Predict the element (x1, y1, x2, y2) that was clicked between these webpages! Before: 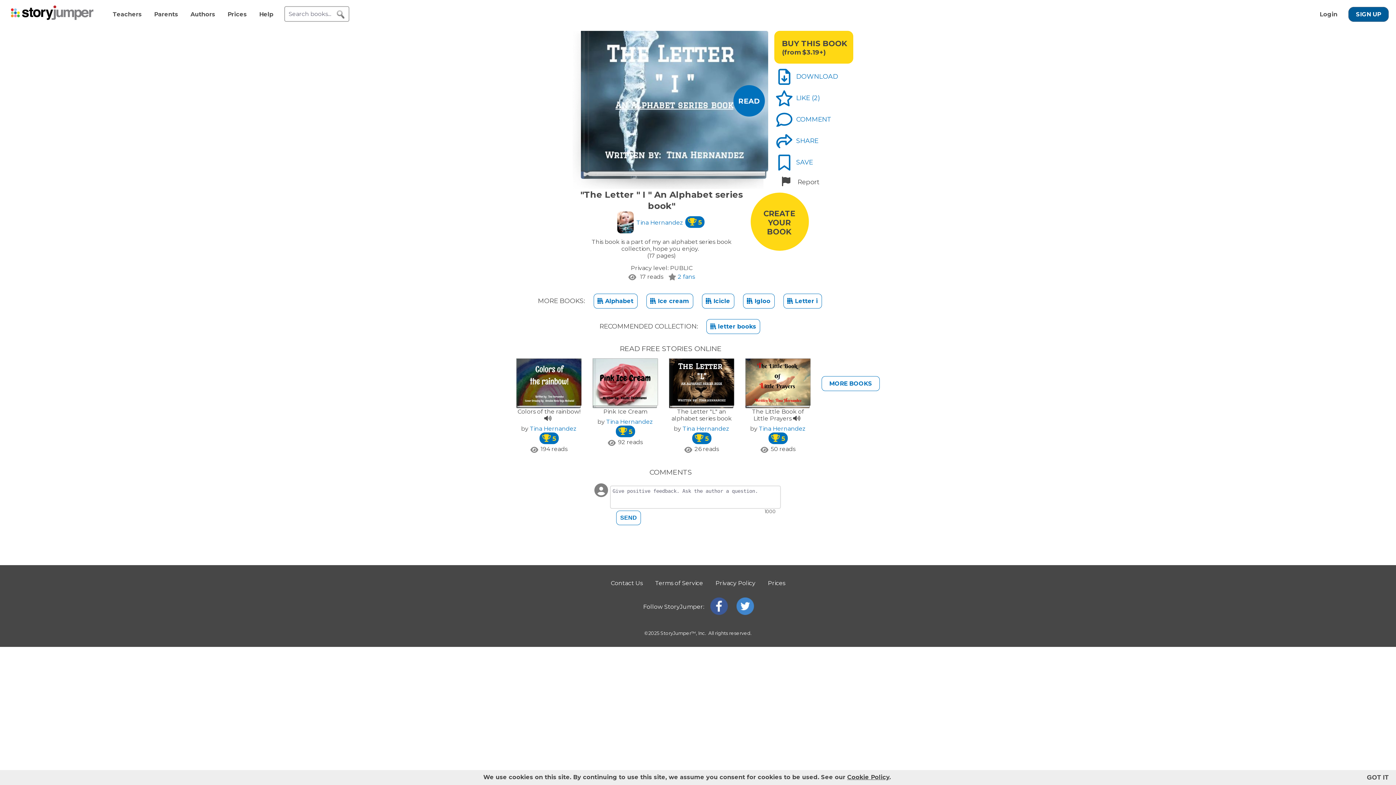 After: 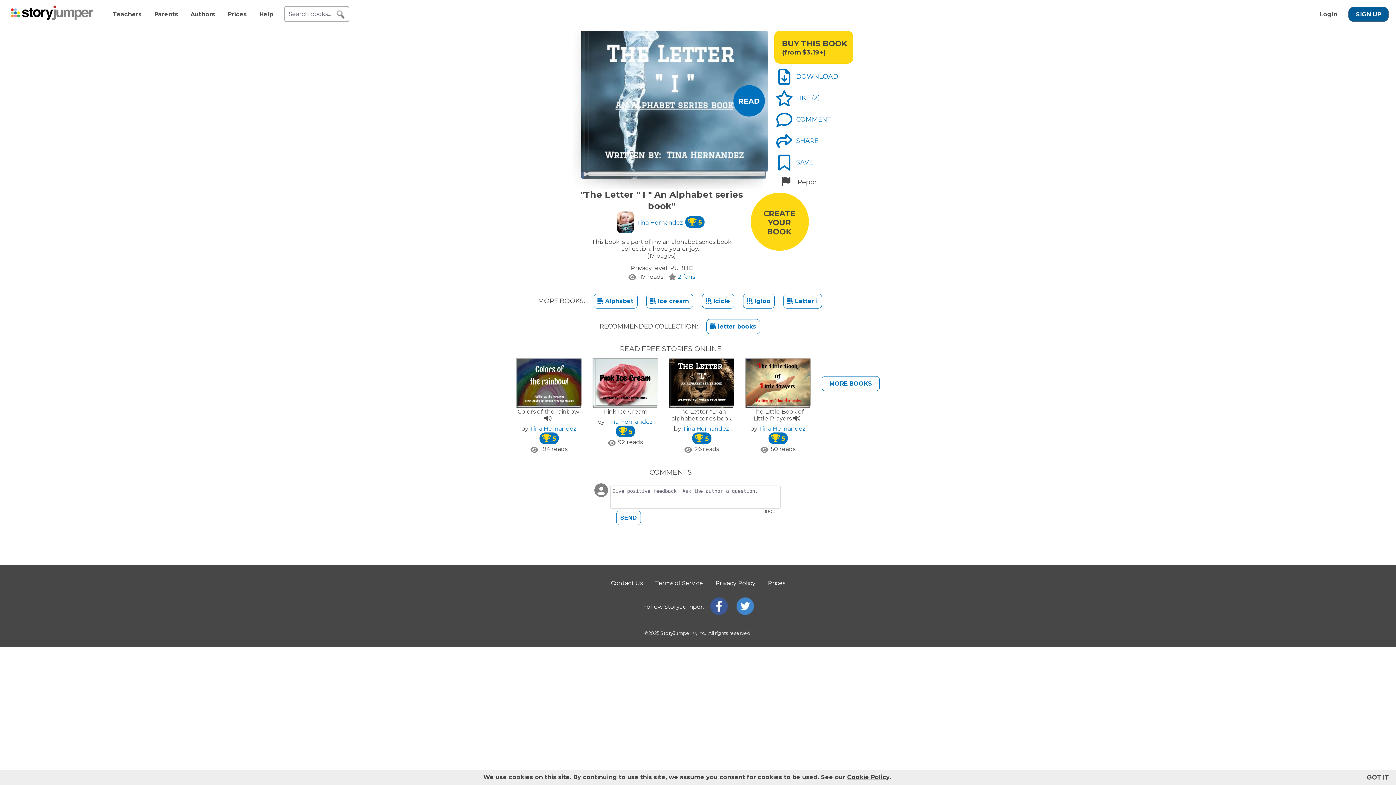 Action: label: Profile page for Tina Hernandez bbox: (759, 425, 806, 442)